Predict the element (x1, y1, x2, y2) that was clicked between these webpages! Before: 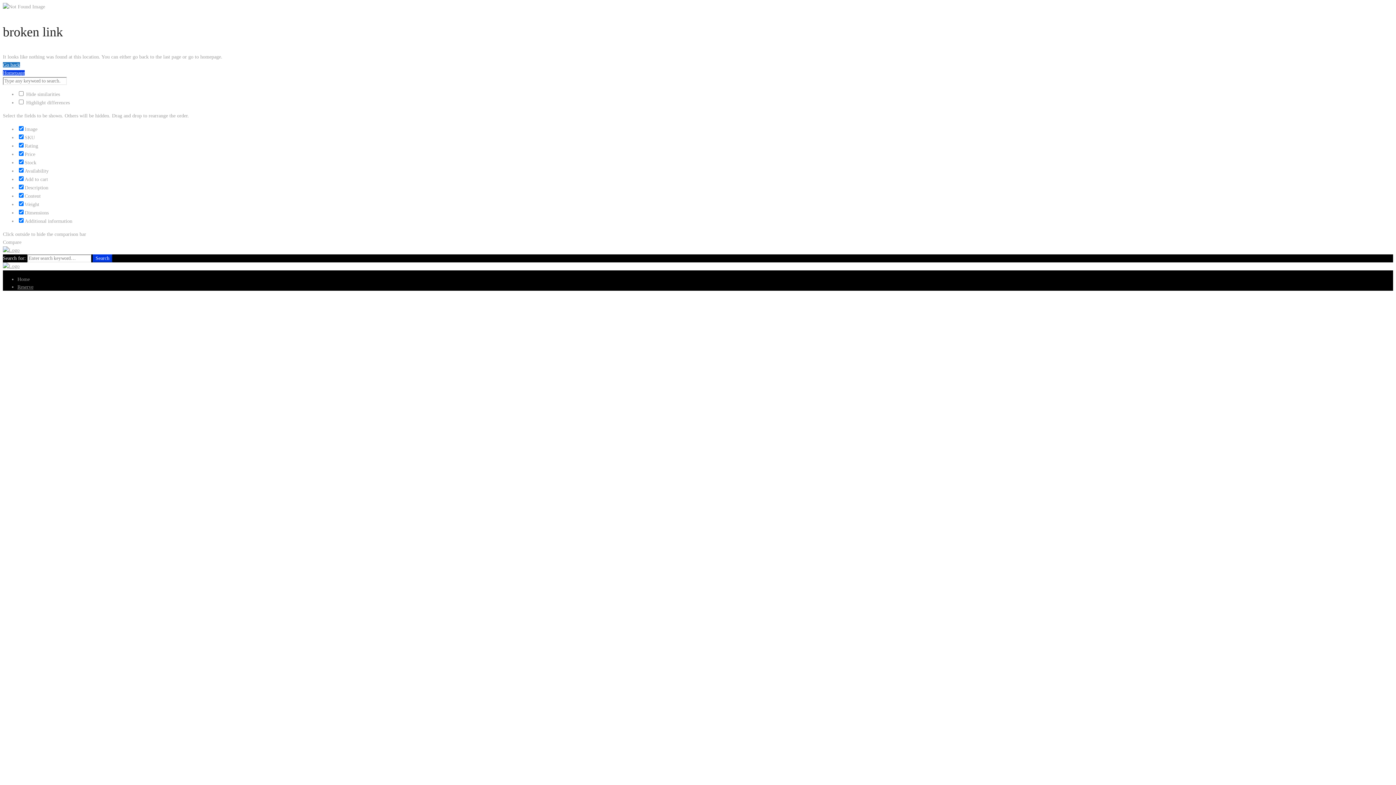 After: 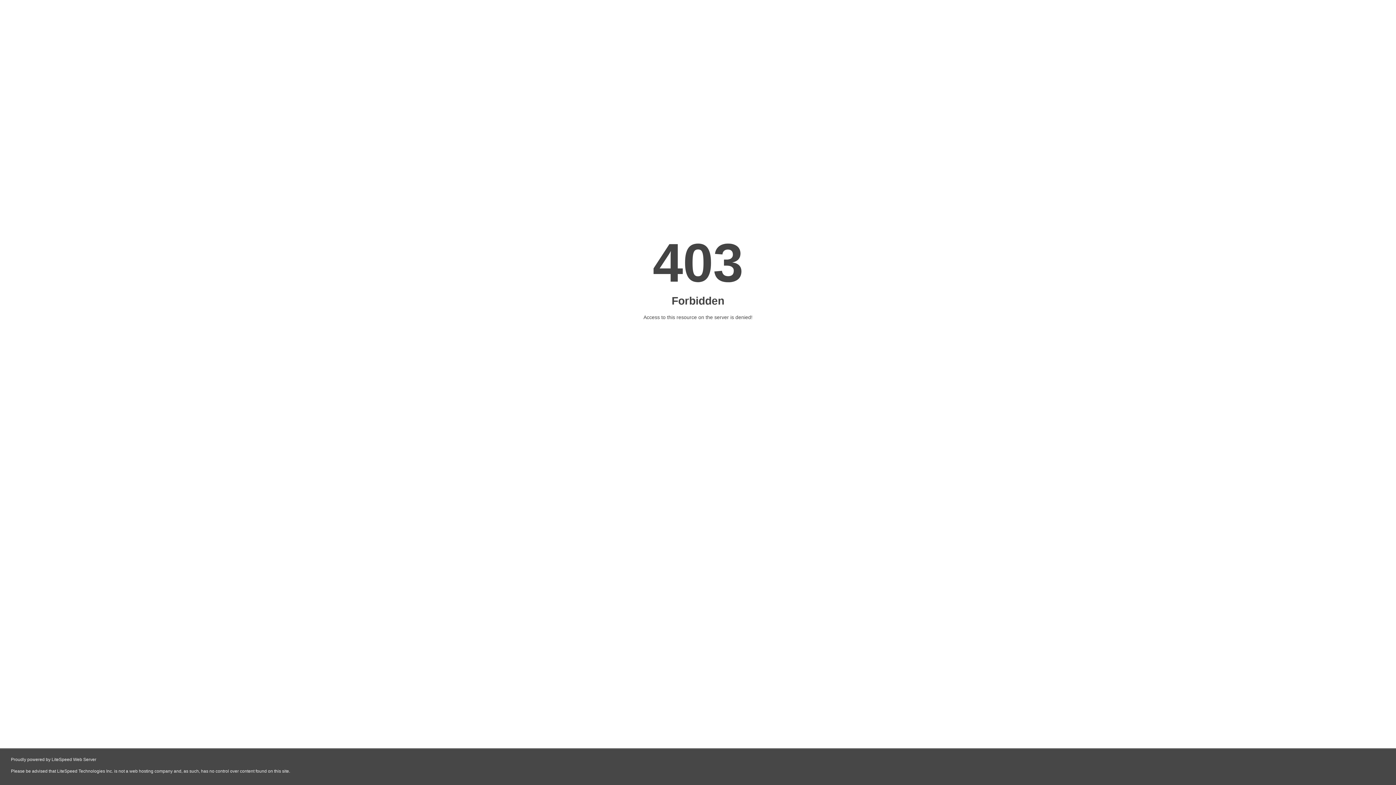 Action: label: Go back bbox: (2, 62, 20, 67)